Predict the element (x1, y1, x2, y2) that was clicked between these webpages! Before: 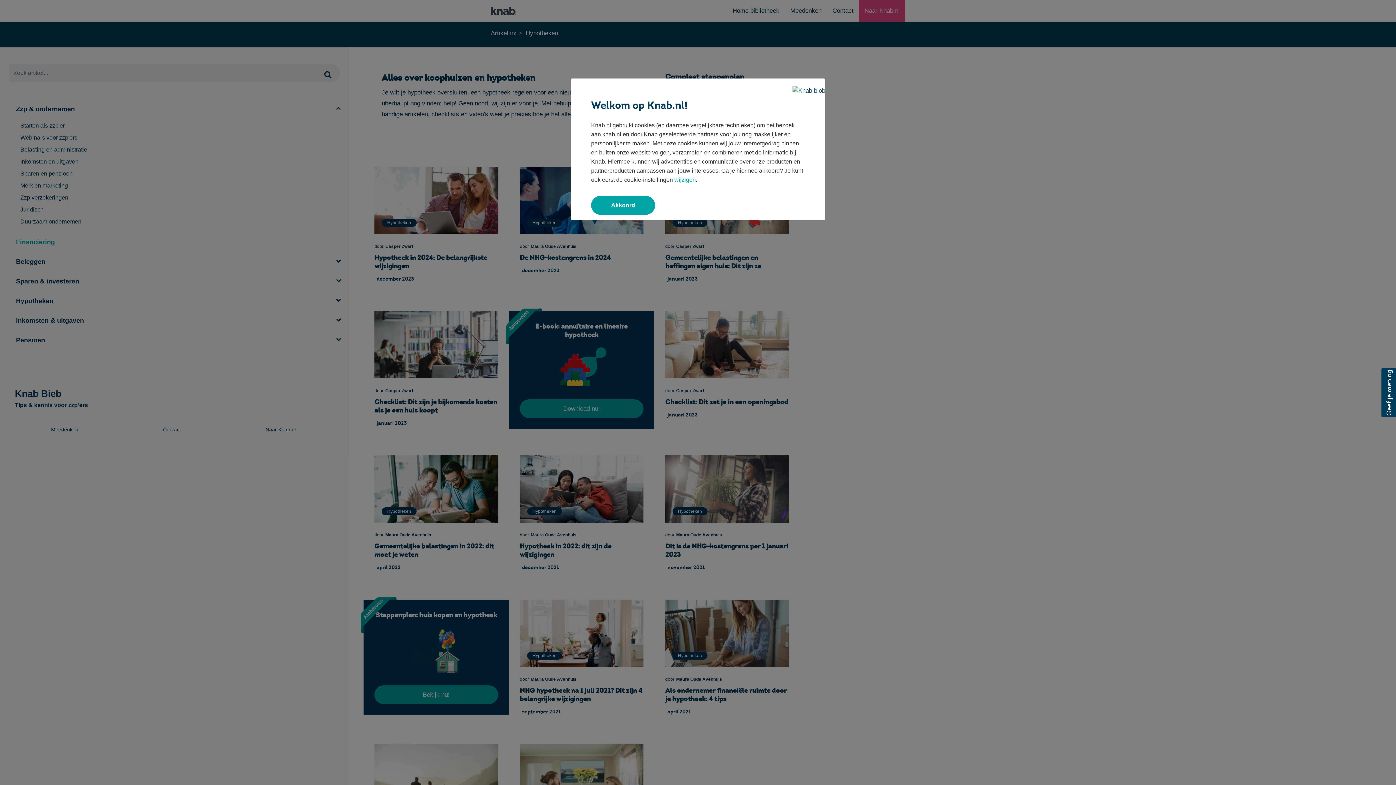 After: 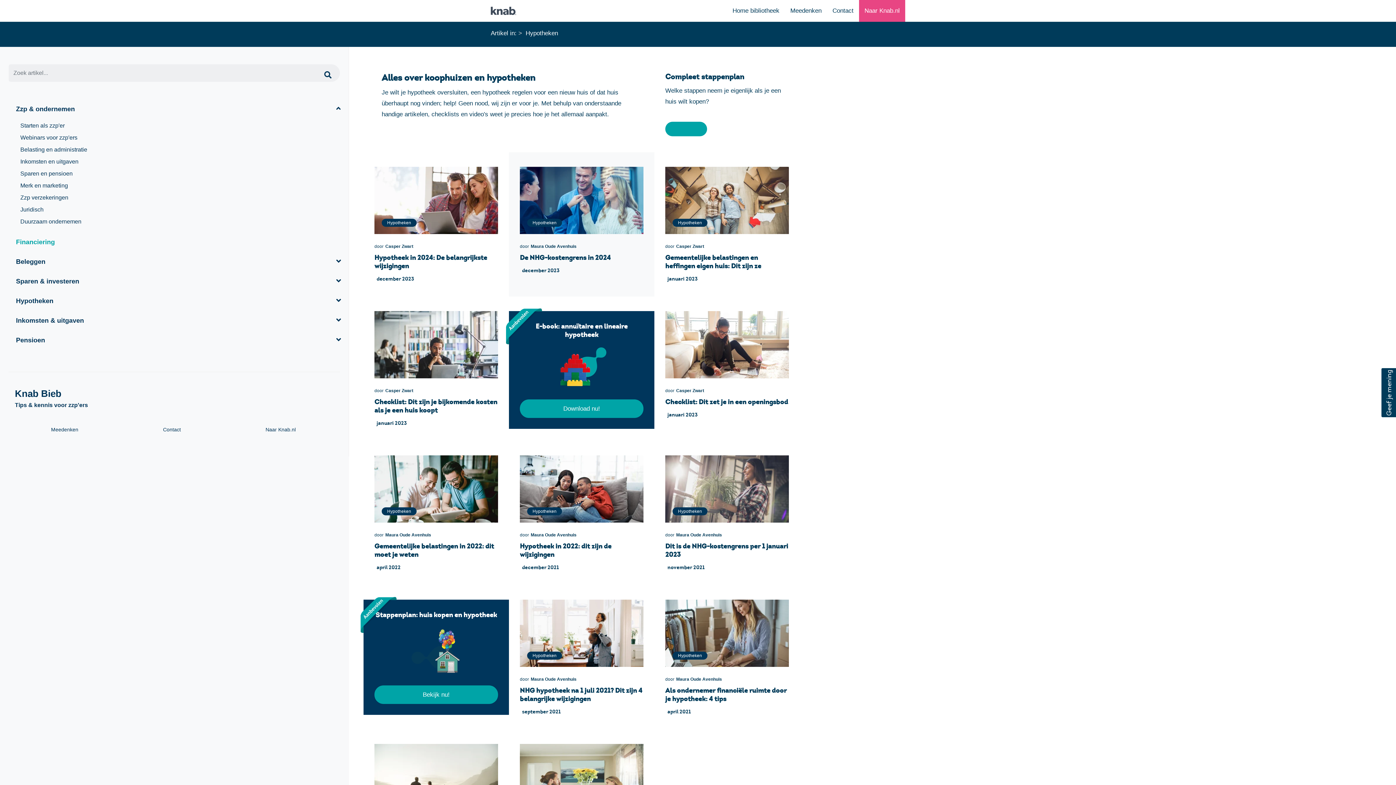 Action: bbox: (591, 196, 655, 214) label: Akkoord